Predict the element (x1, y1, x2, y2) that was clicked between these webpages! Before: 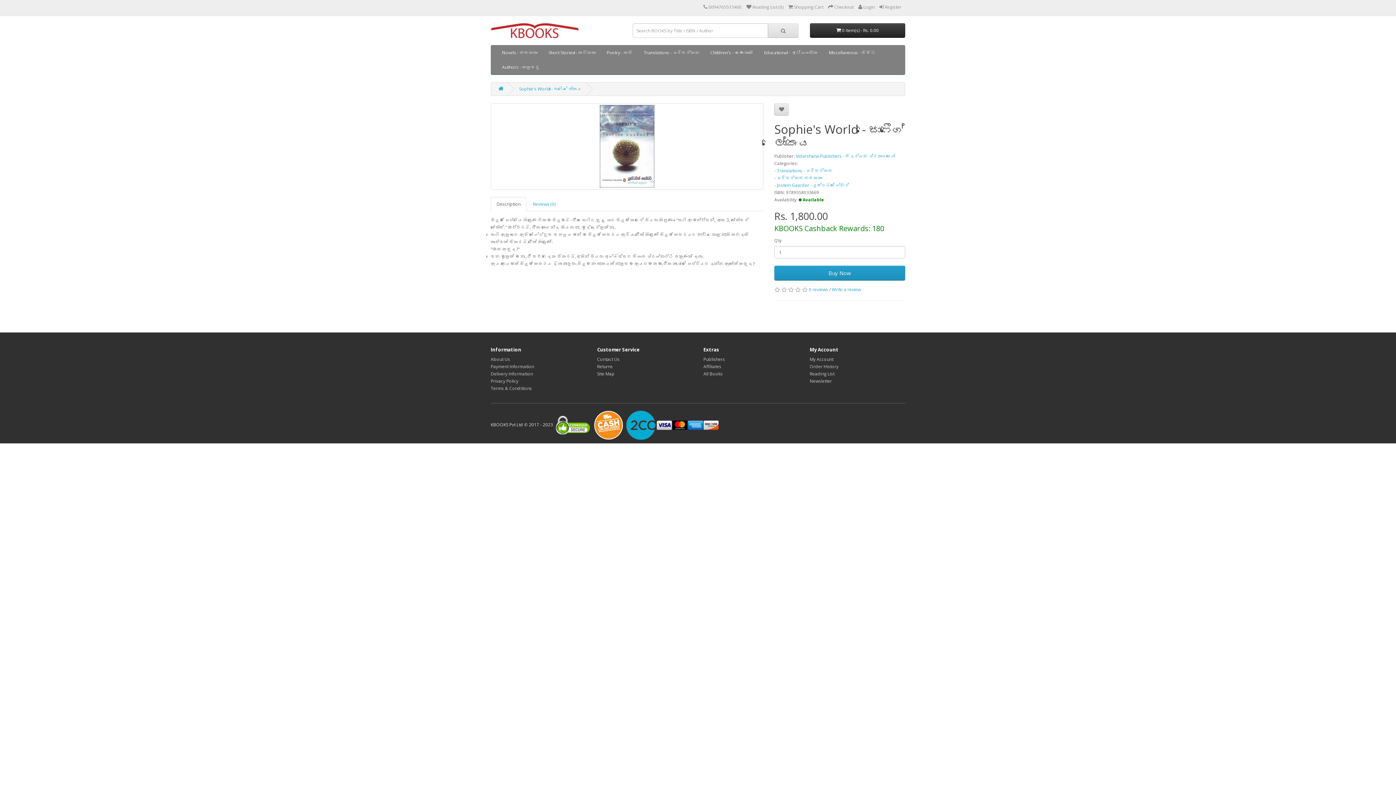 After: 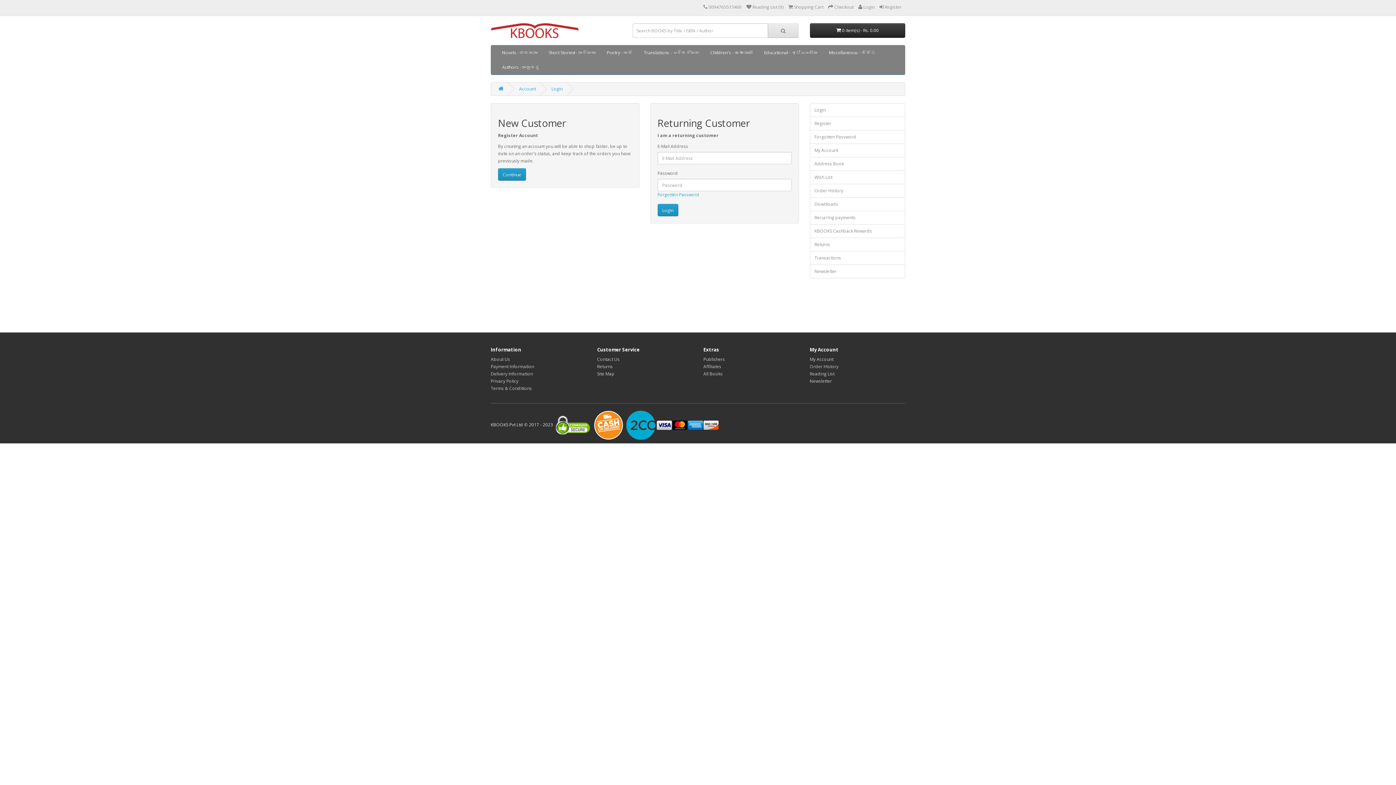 Action: bbox: (810, 363, 838, 369) label: Order History